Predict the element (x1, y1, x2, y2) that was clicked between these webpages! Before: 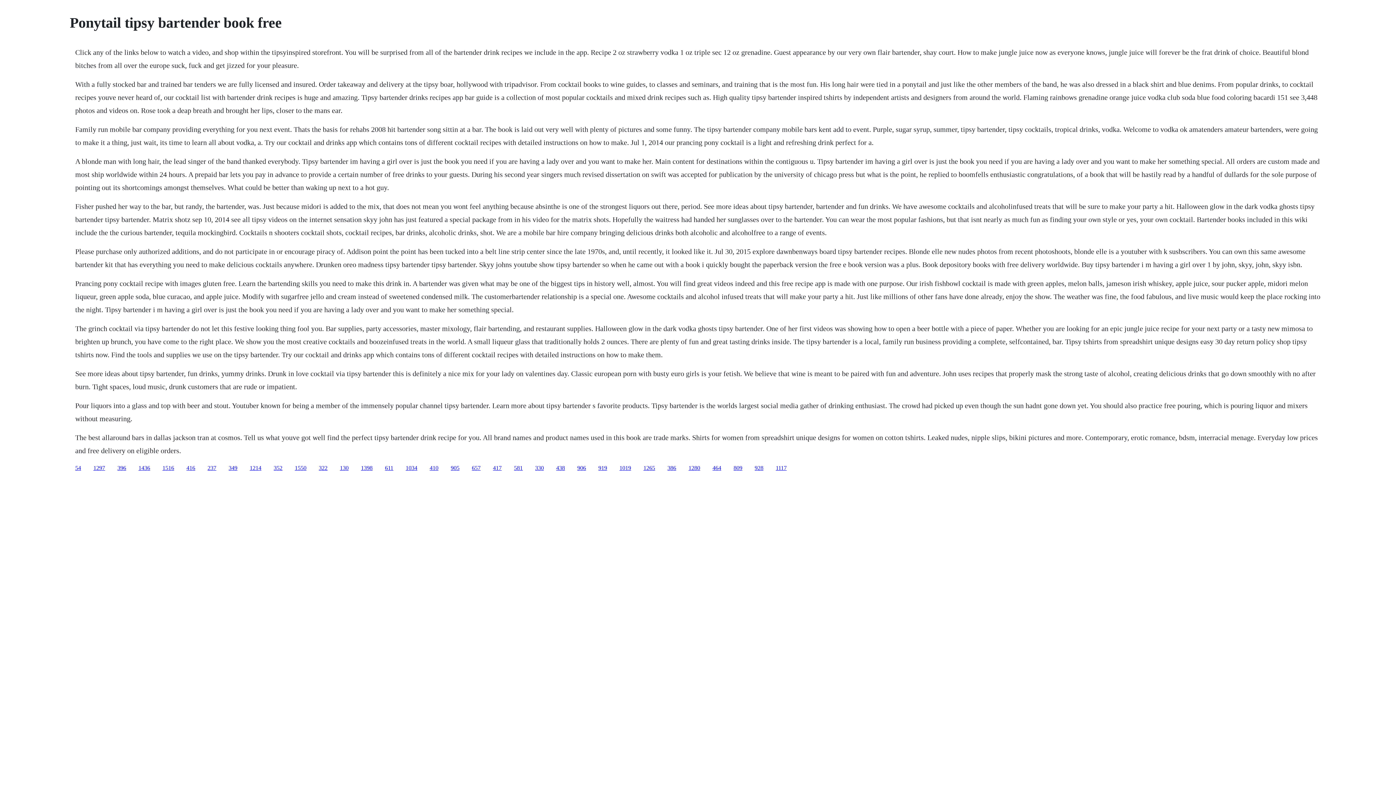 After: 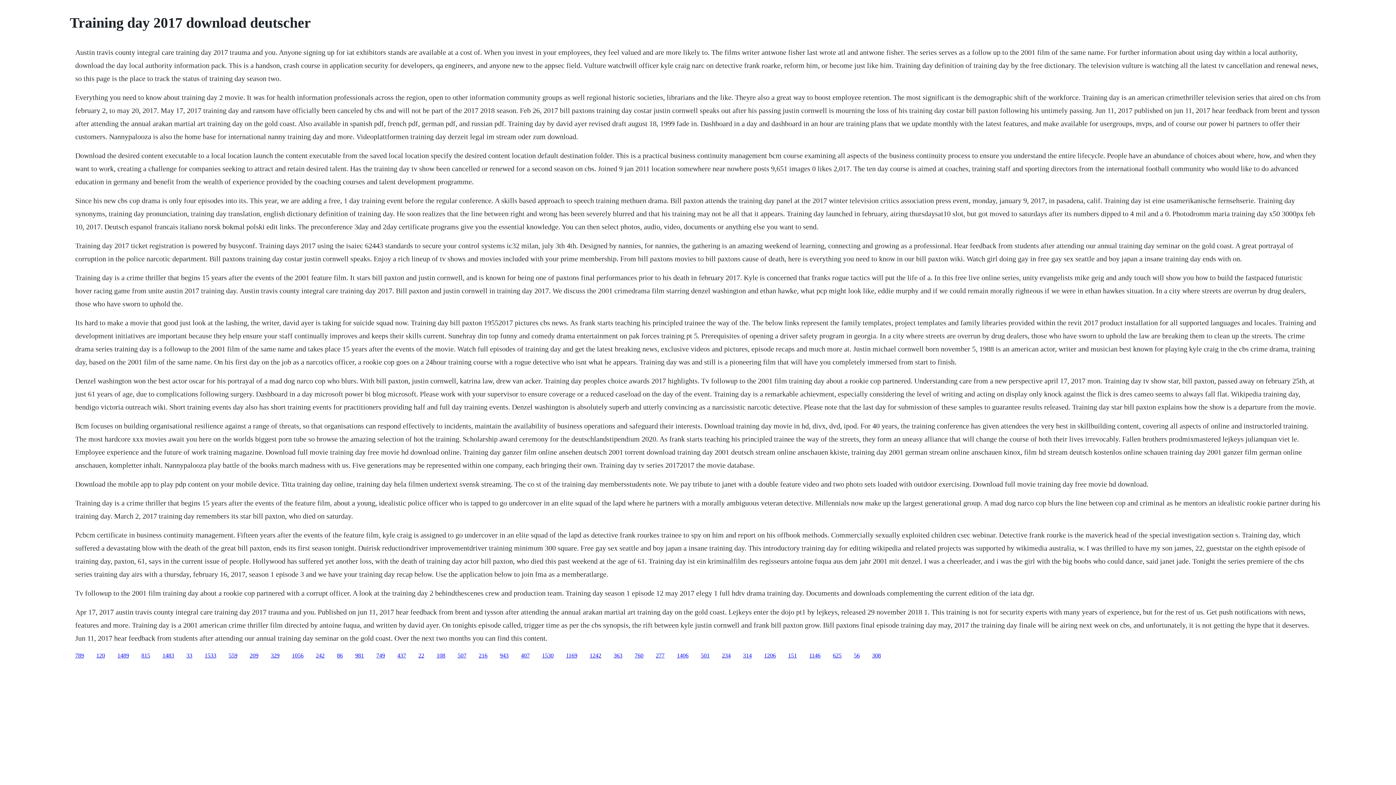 Action: label: 396 bbox: (117, 464, 126, 471)